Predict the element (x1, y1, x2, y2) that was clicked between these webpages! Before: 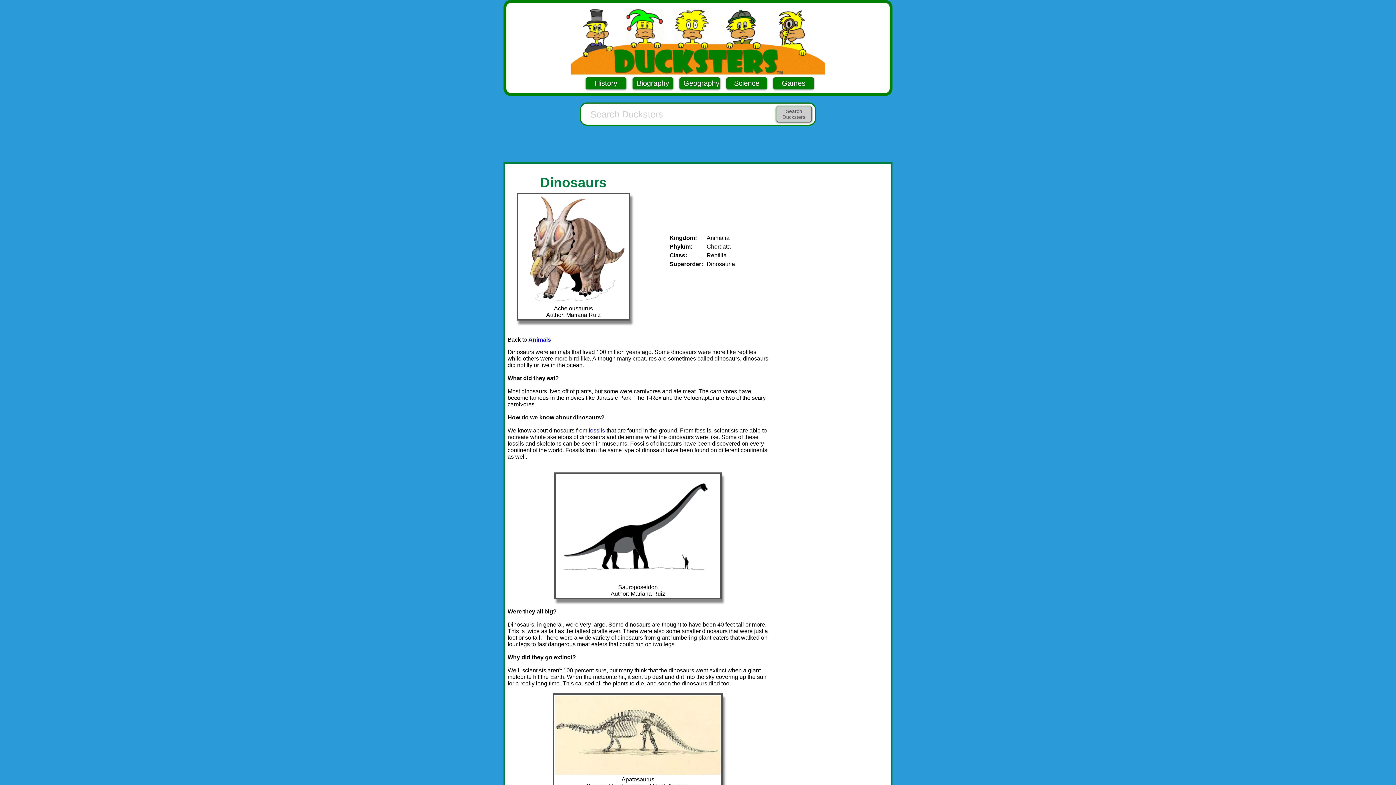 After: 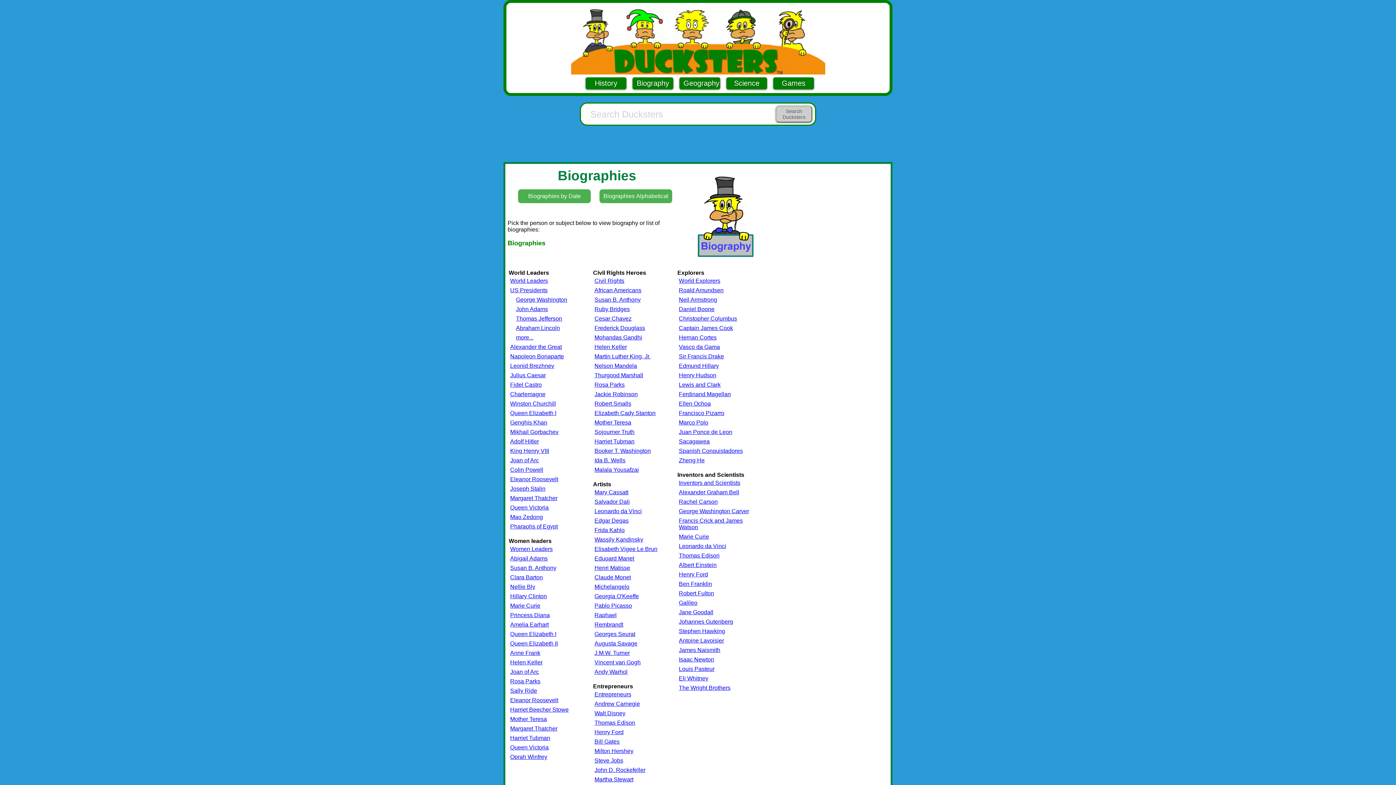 Action: label: Biography bbox: (632, 77, 673, 89)